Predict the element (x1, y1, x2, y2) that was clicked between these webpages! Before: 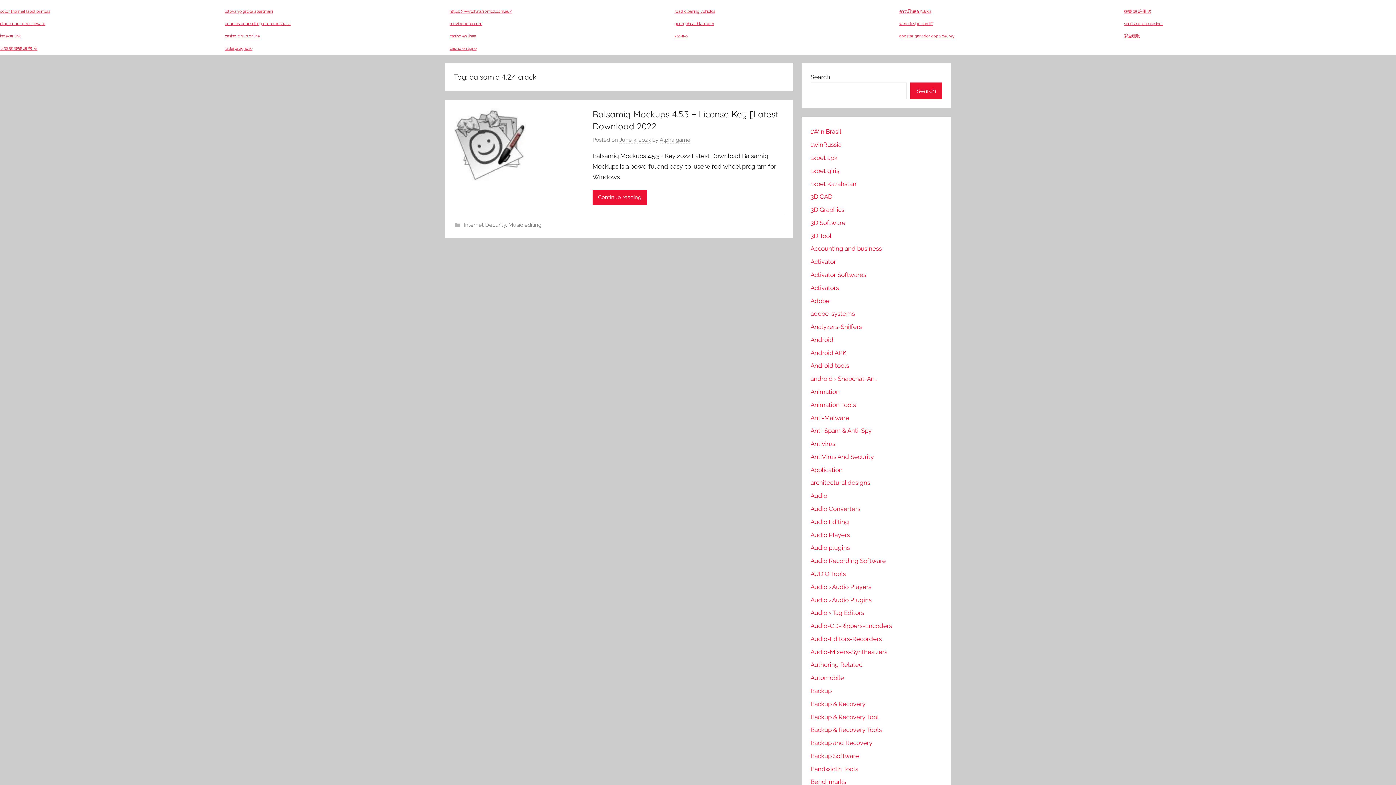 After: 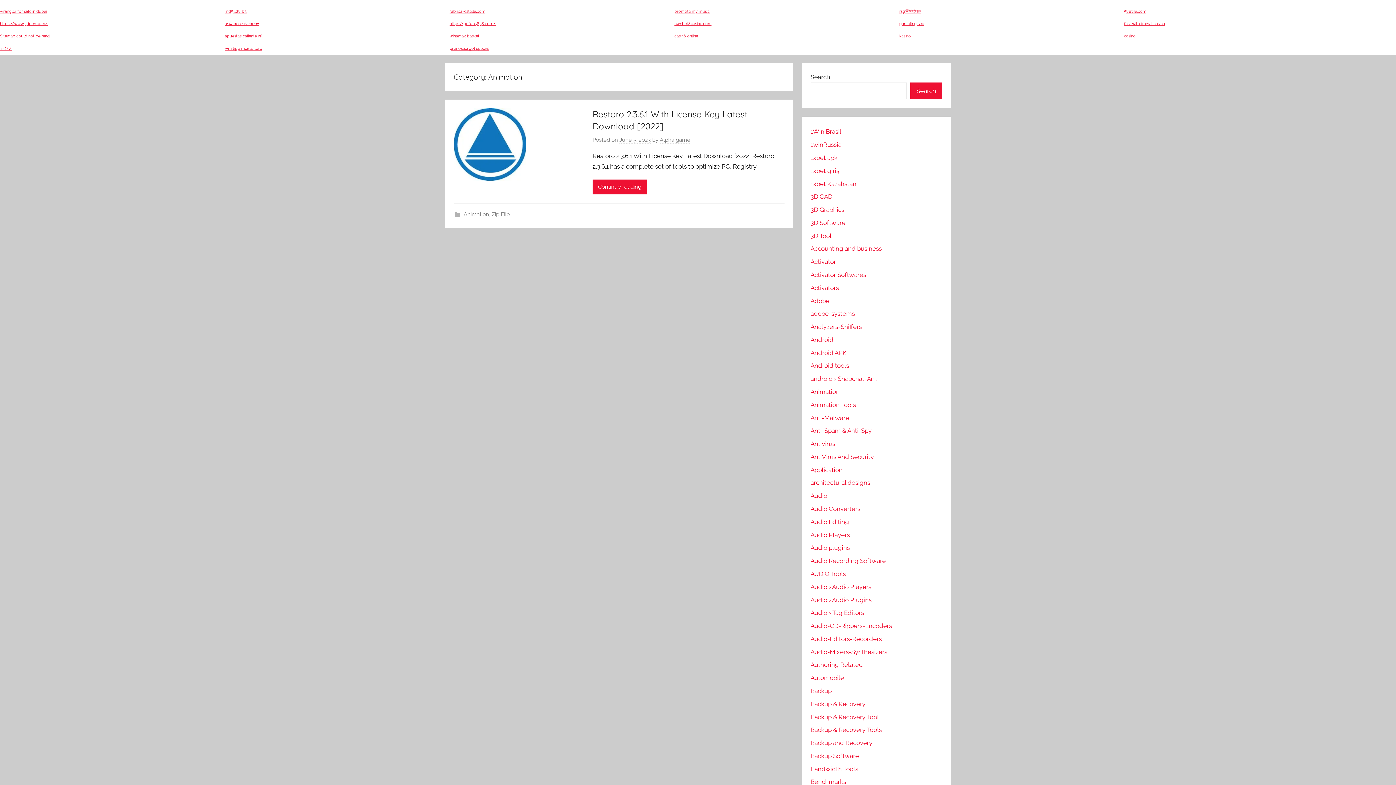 Action: bbox: (810, 388, 839, 395) label: Animation